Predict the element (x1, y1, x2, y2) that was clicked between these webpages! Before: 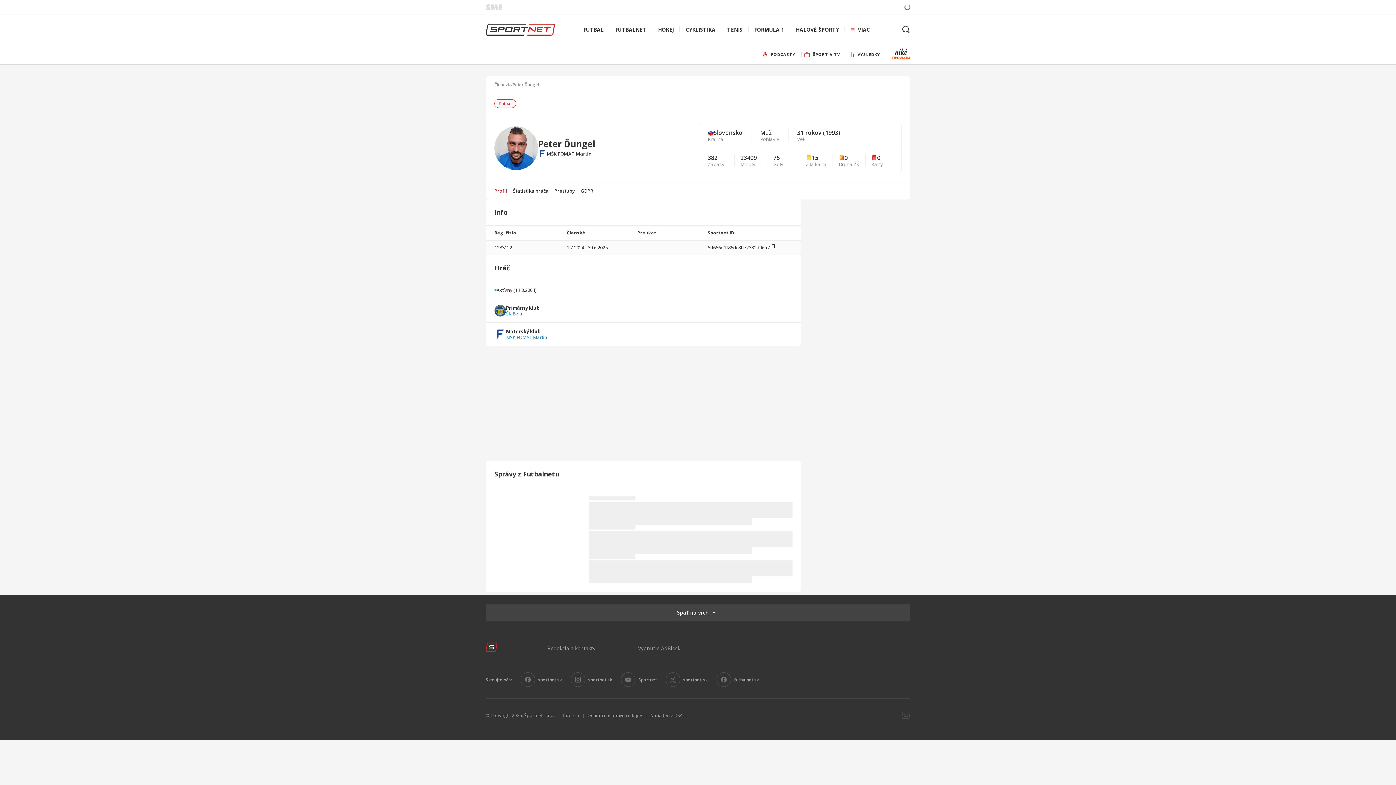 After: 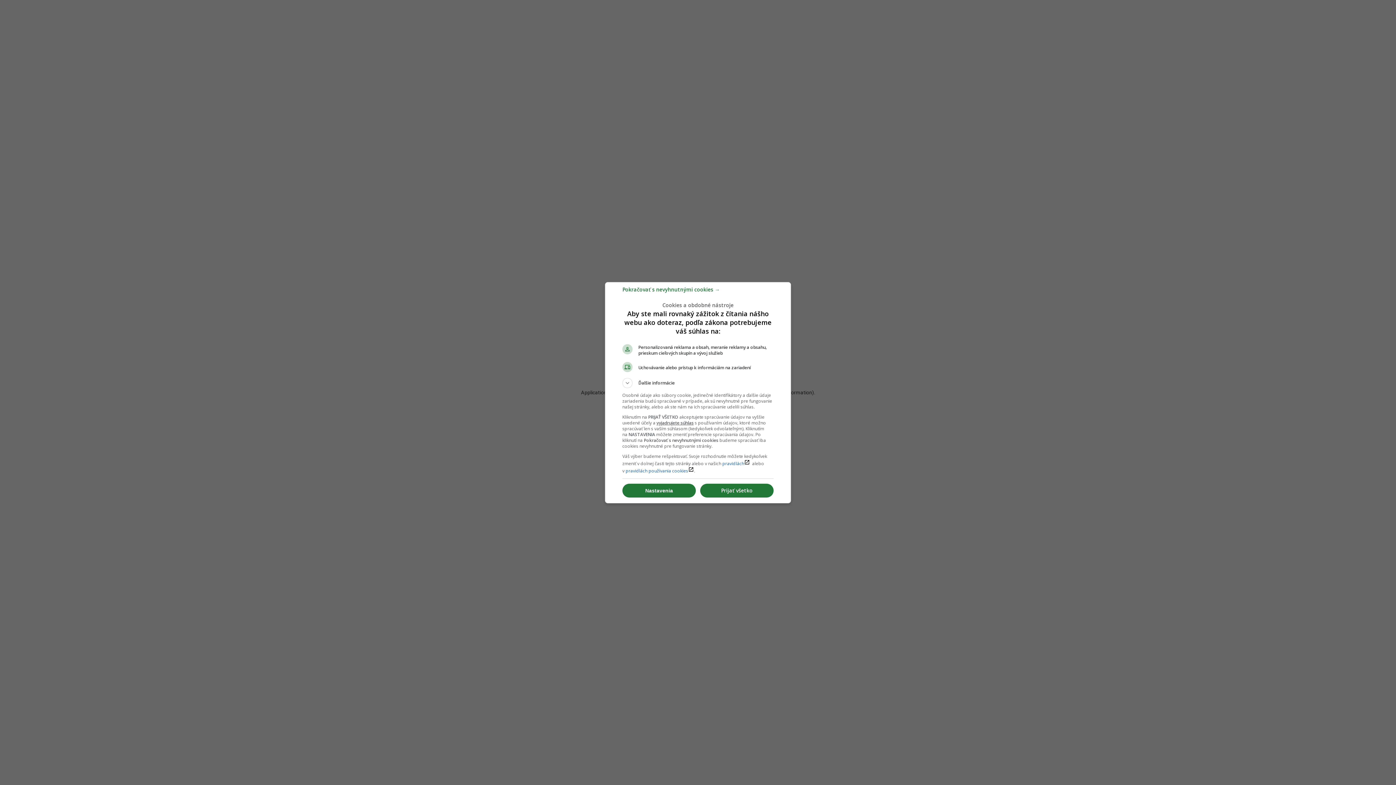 Action: bbox: (485, 23, 554, 35)